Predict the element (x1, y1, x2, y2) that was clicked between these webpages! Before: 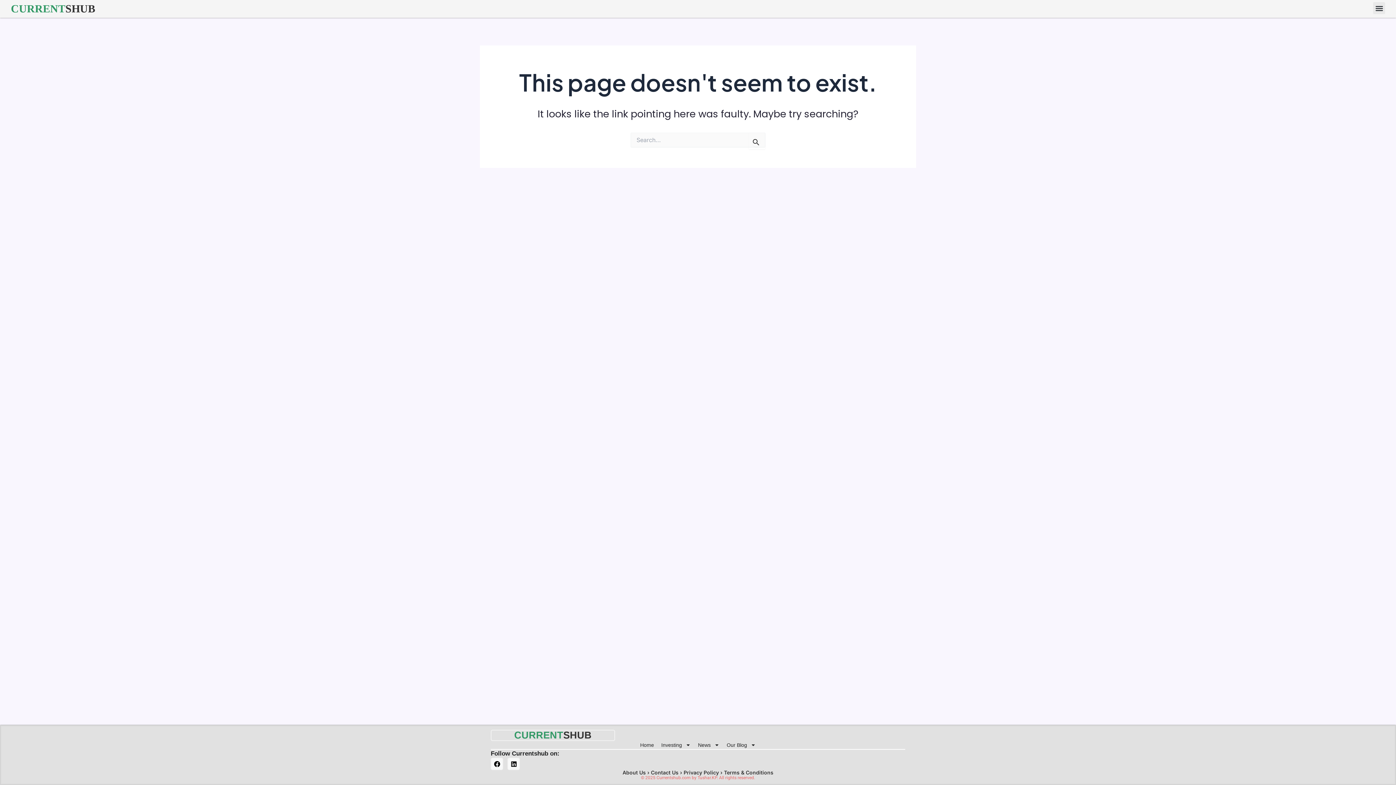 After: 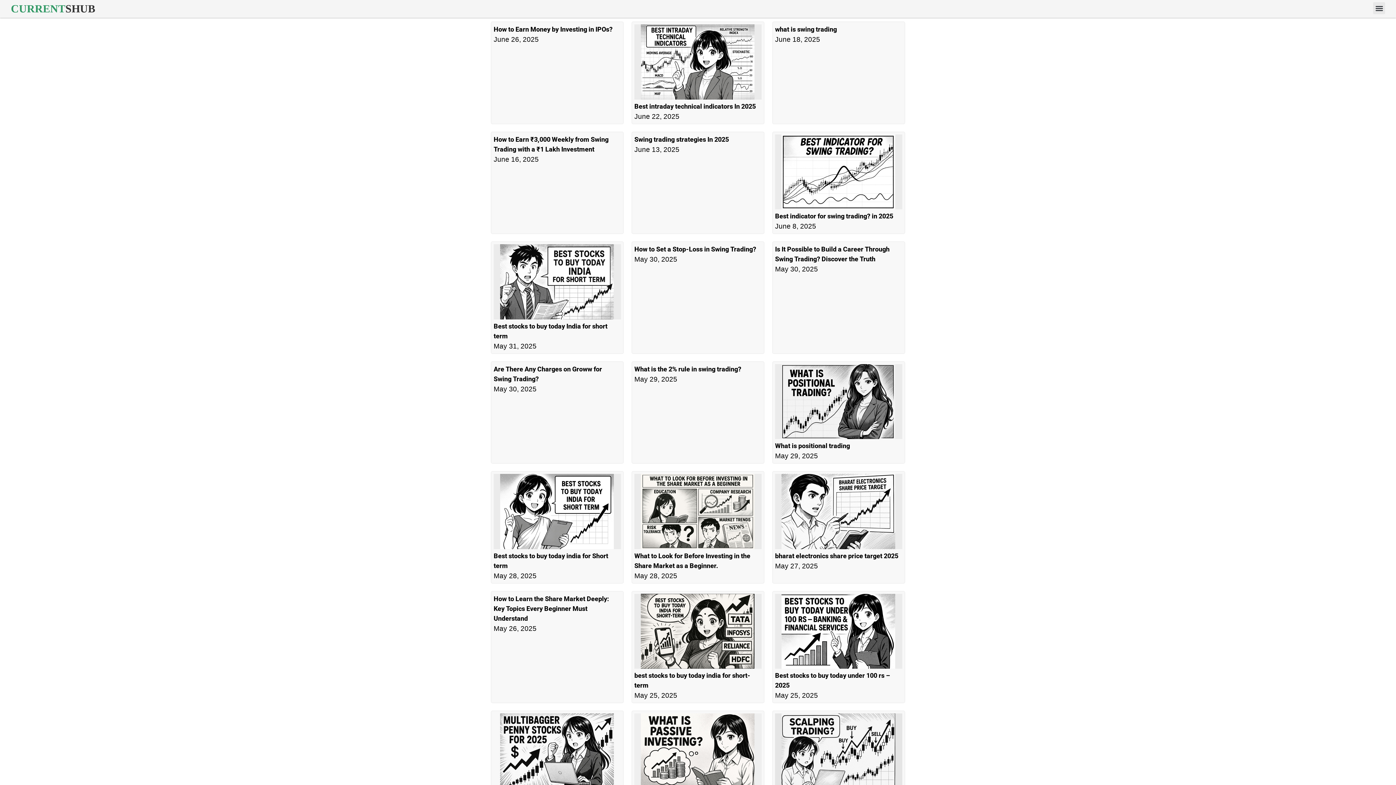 Action: bbox: (636, 741, 657, 749) label: Home